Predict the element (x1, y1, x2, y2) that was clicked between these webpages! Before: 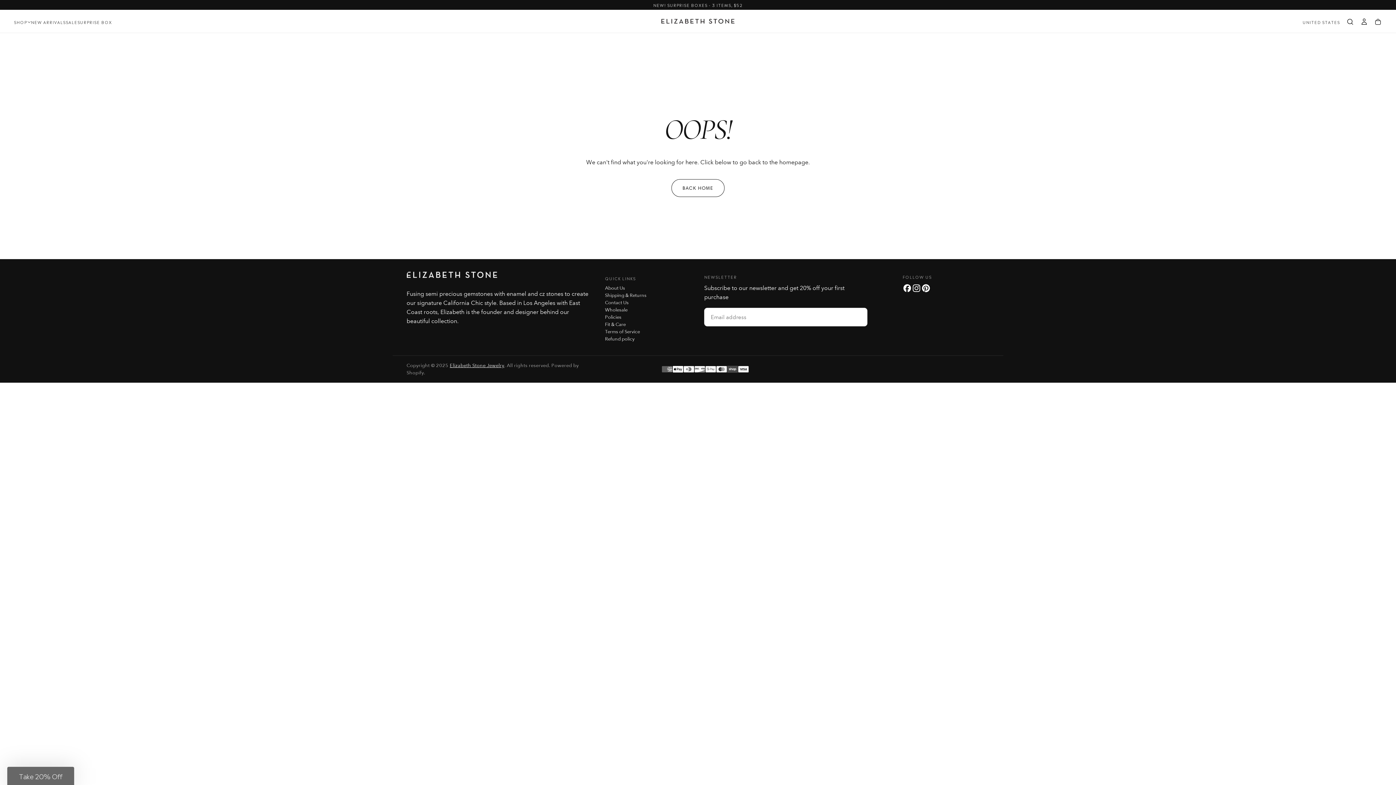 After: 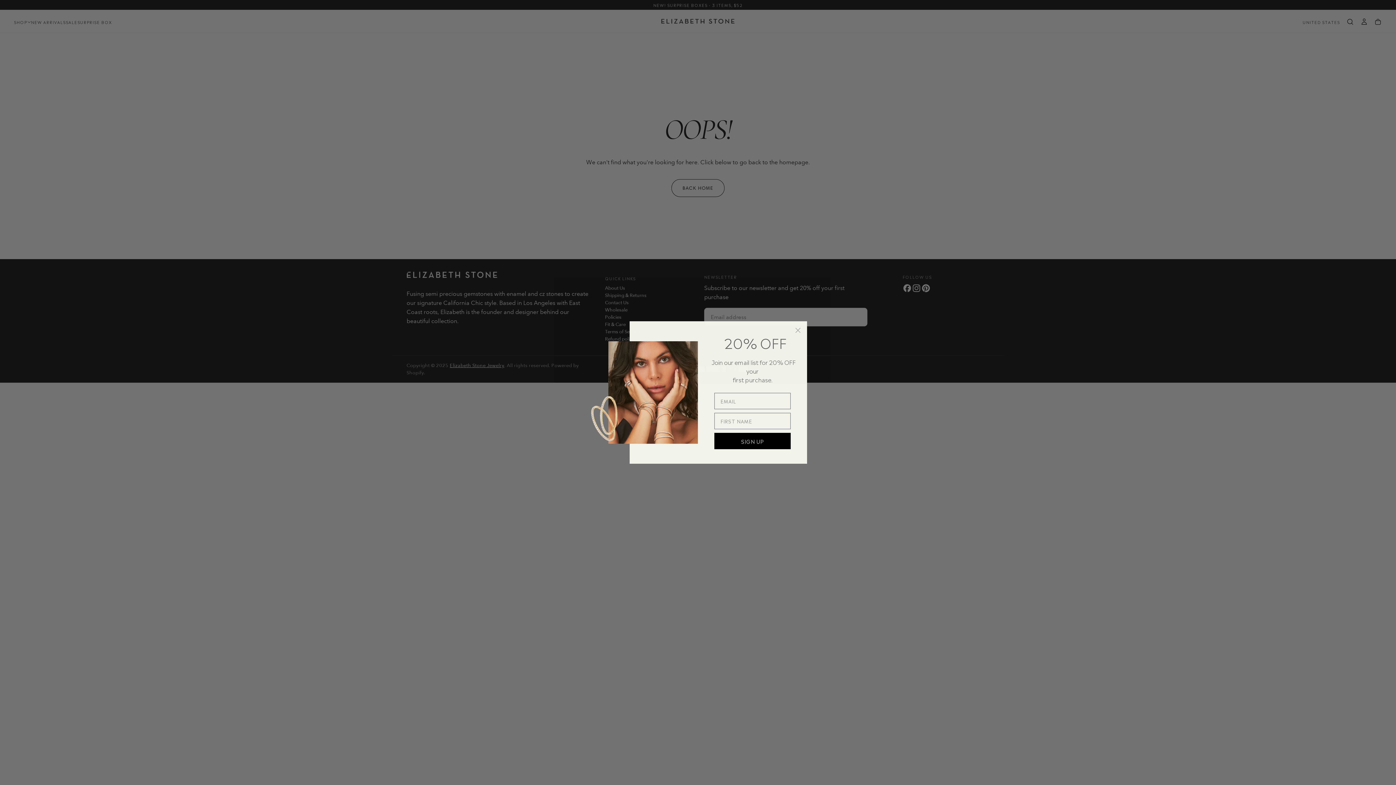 Action: bbox: (912, 283, 921, 292)